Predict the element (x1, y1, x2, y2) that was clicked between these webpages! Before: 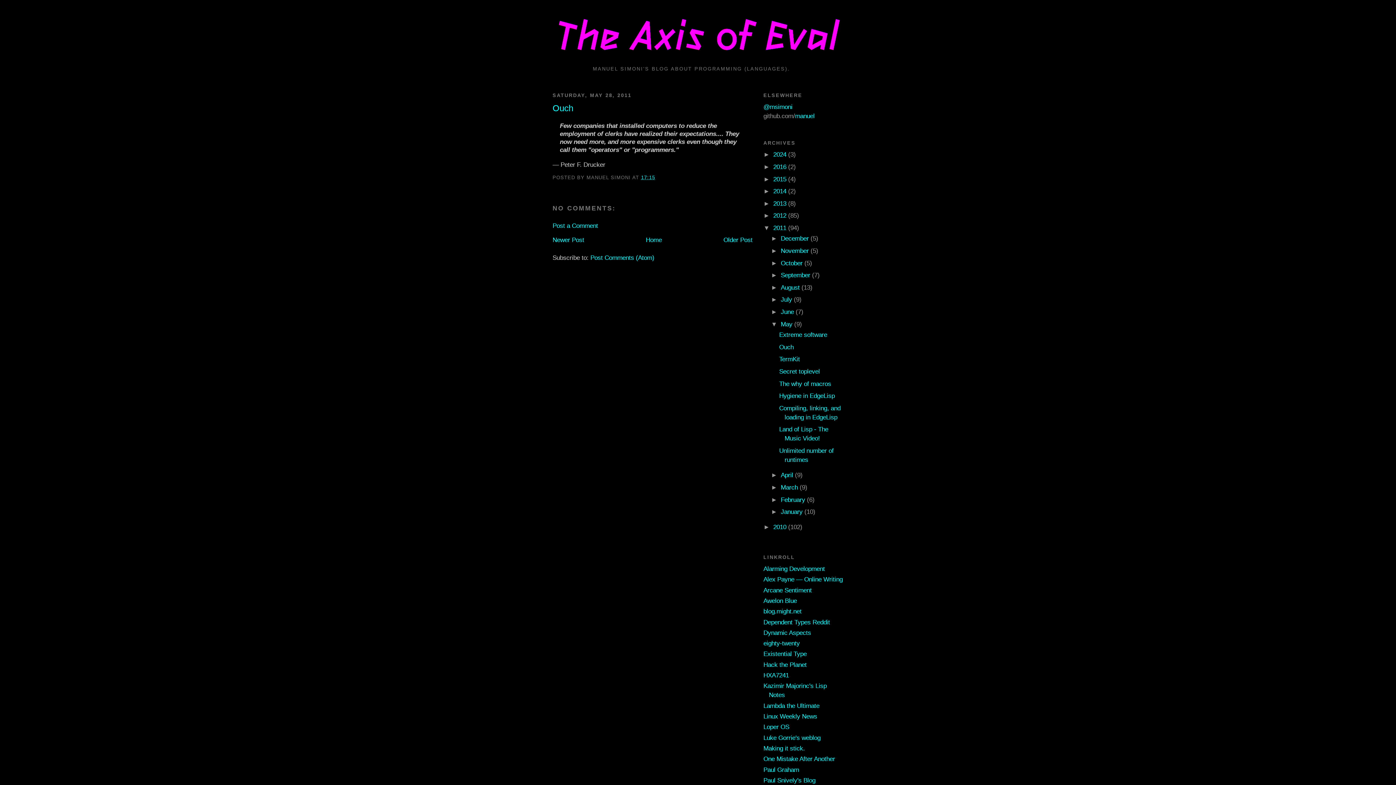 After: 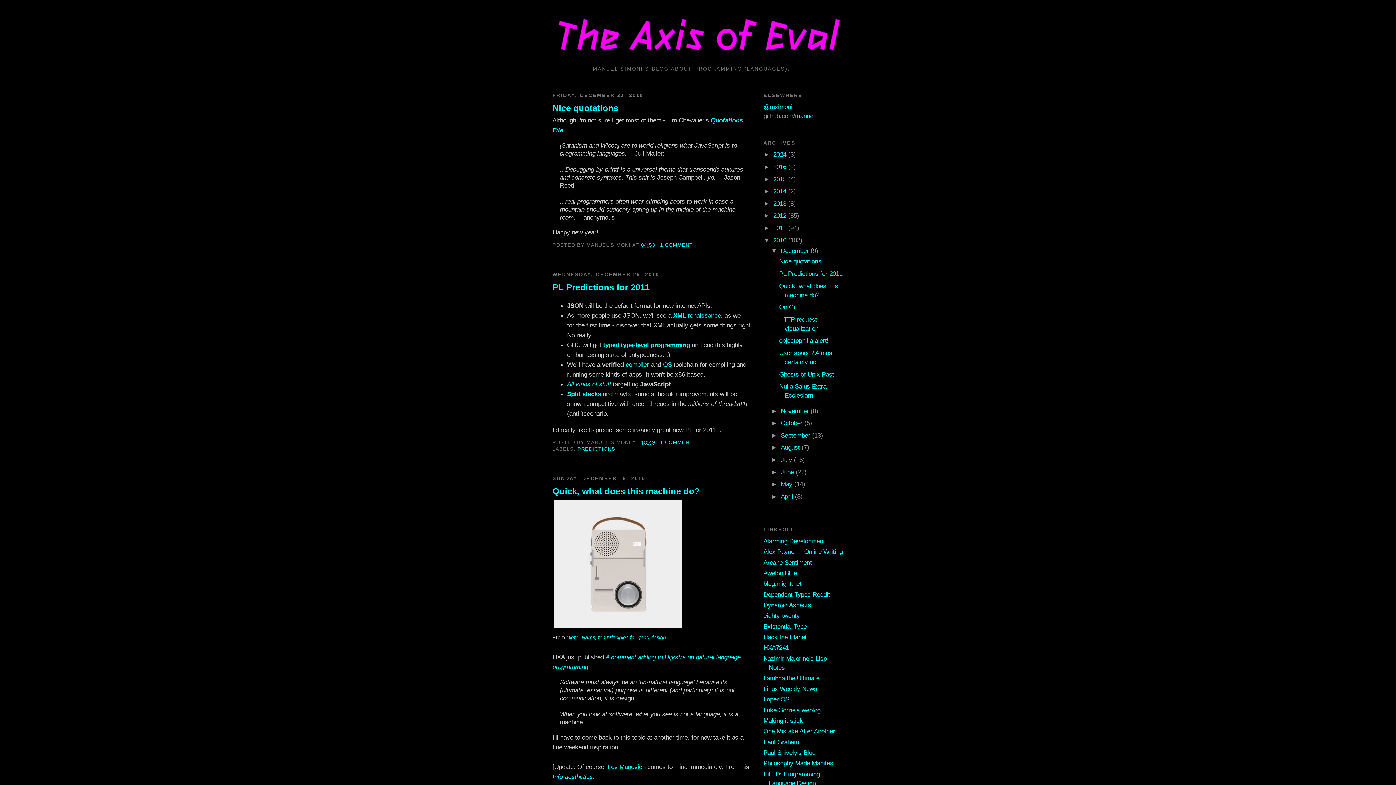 Action: bbox: (773, 523, 788, 531) label: 2010 